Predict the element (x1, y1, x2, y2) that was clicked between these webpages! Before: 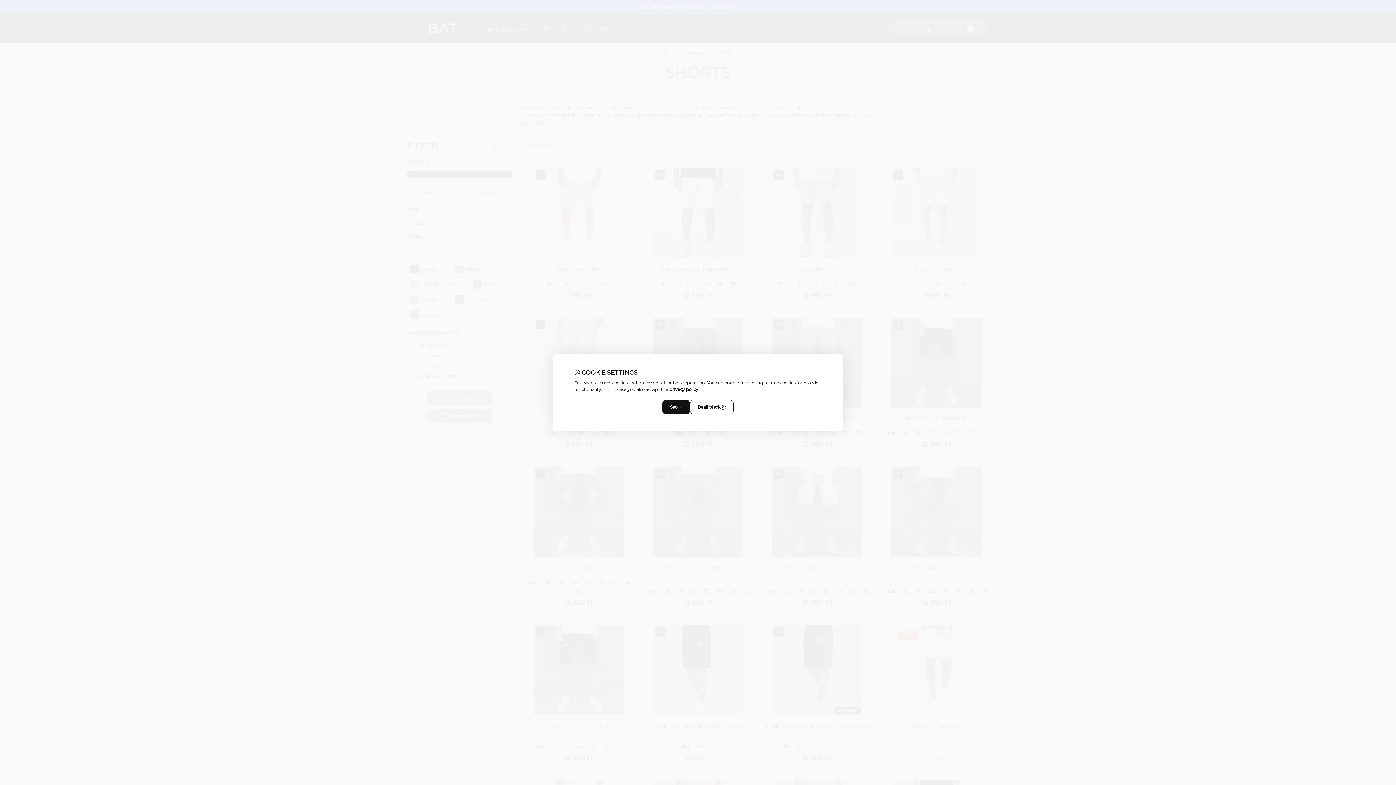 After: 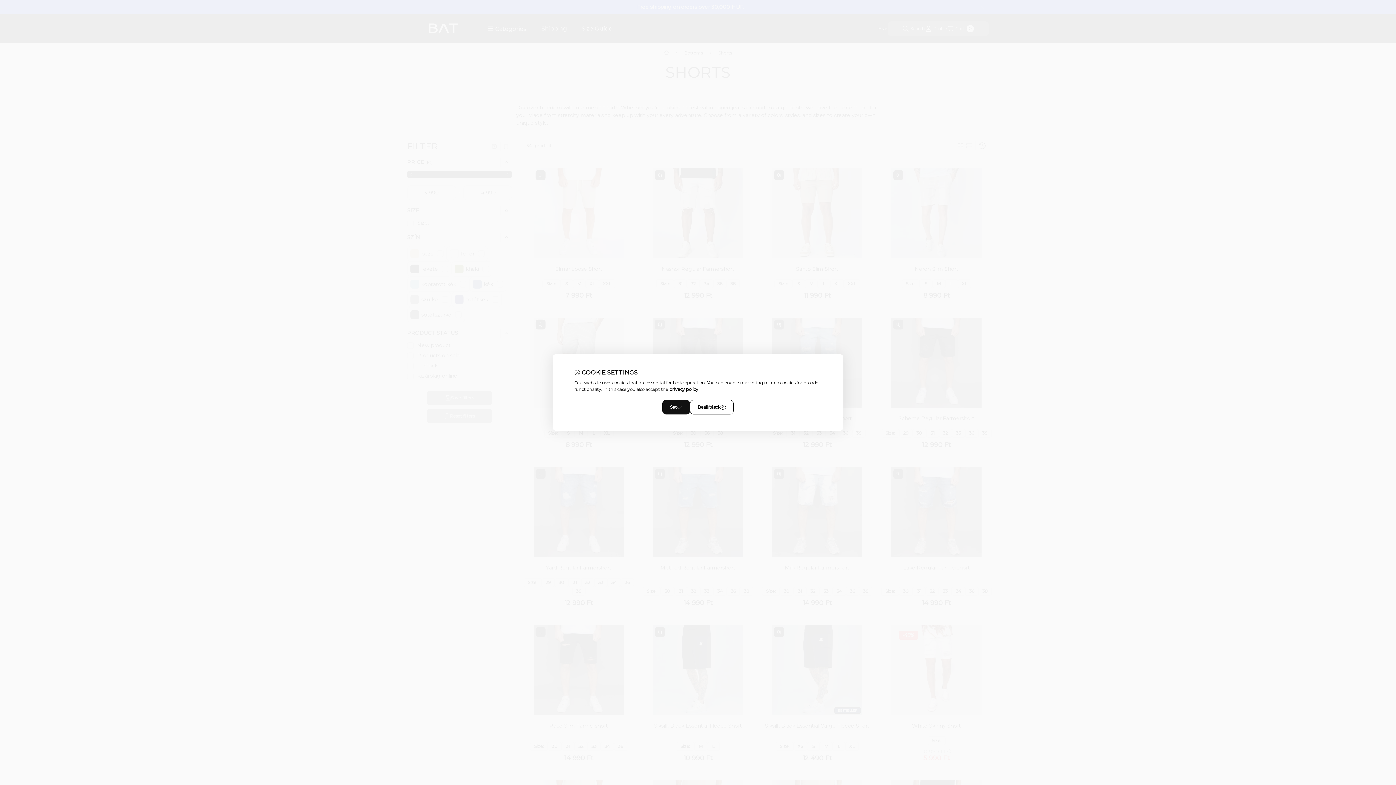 Action: label: privacy policy bbox: (669, 386, 698, 392)